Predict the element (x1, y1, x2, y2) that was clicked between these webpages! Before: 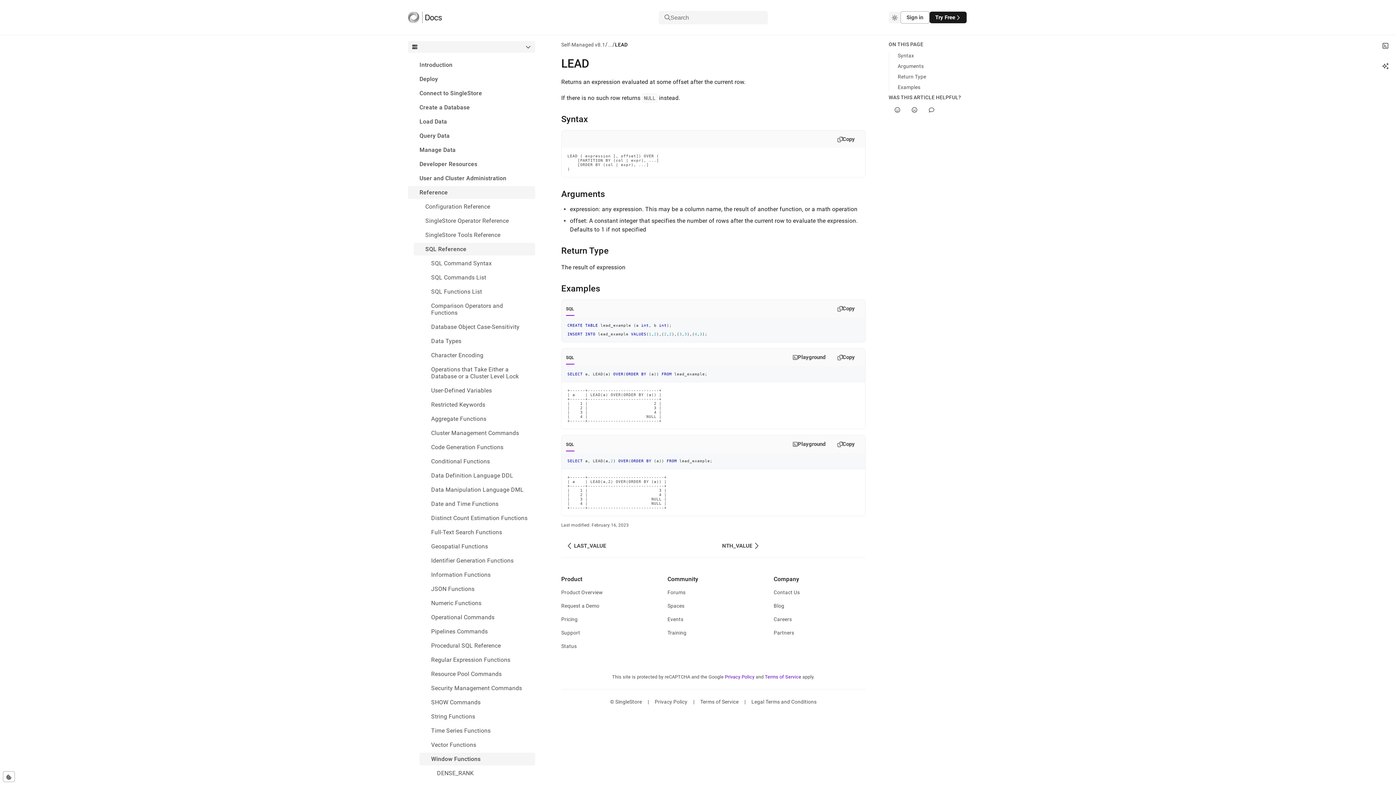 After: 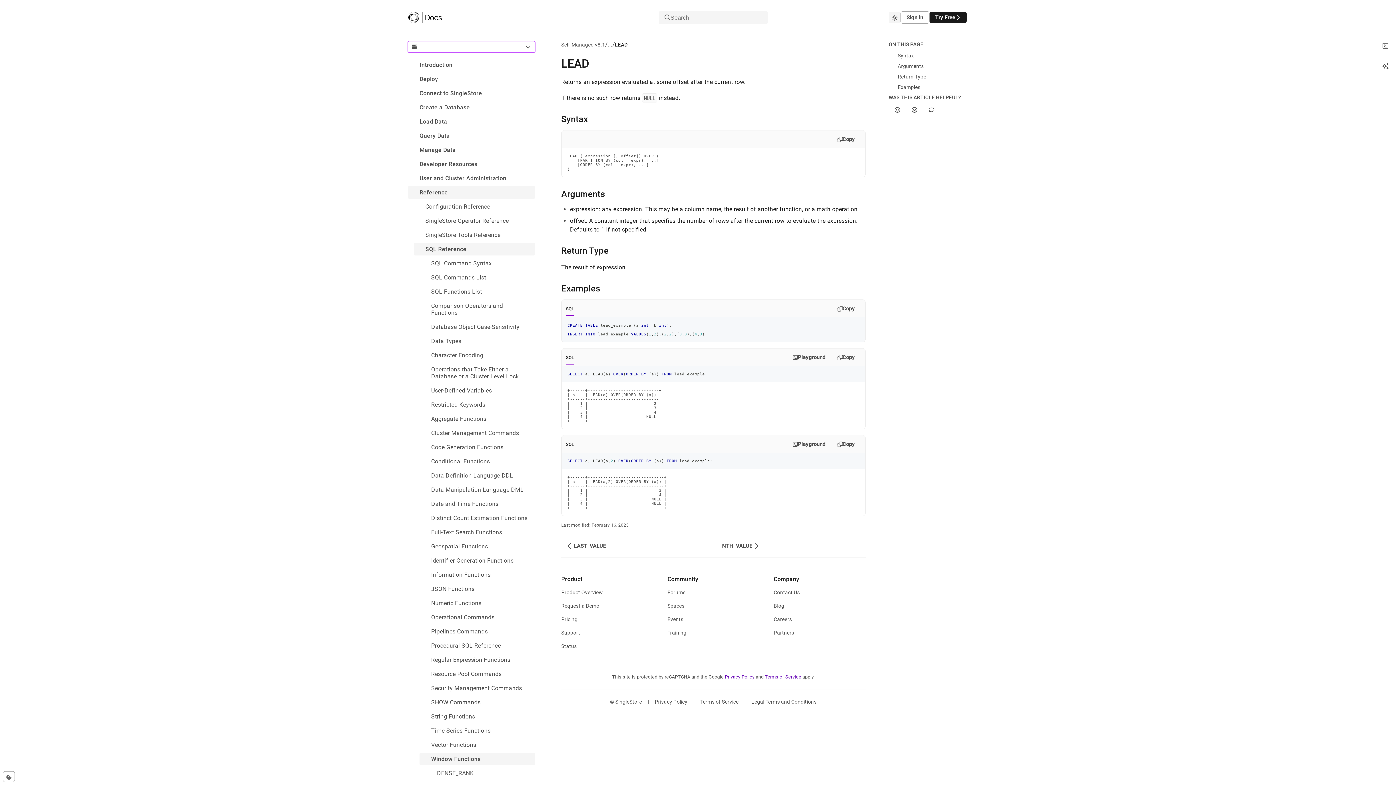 Action: bbox: (408, 41, 535, 52) label: Select SingleStoreDB documentation version